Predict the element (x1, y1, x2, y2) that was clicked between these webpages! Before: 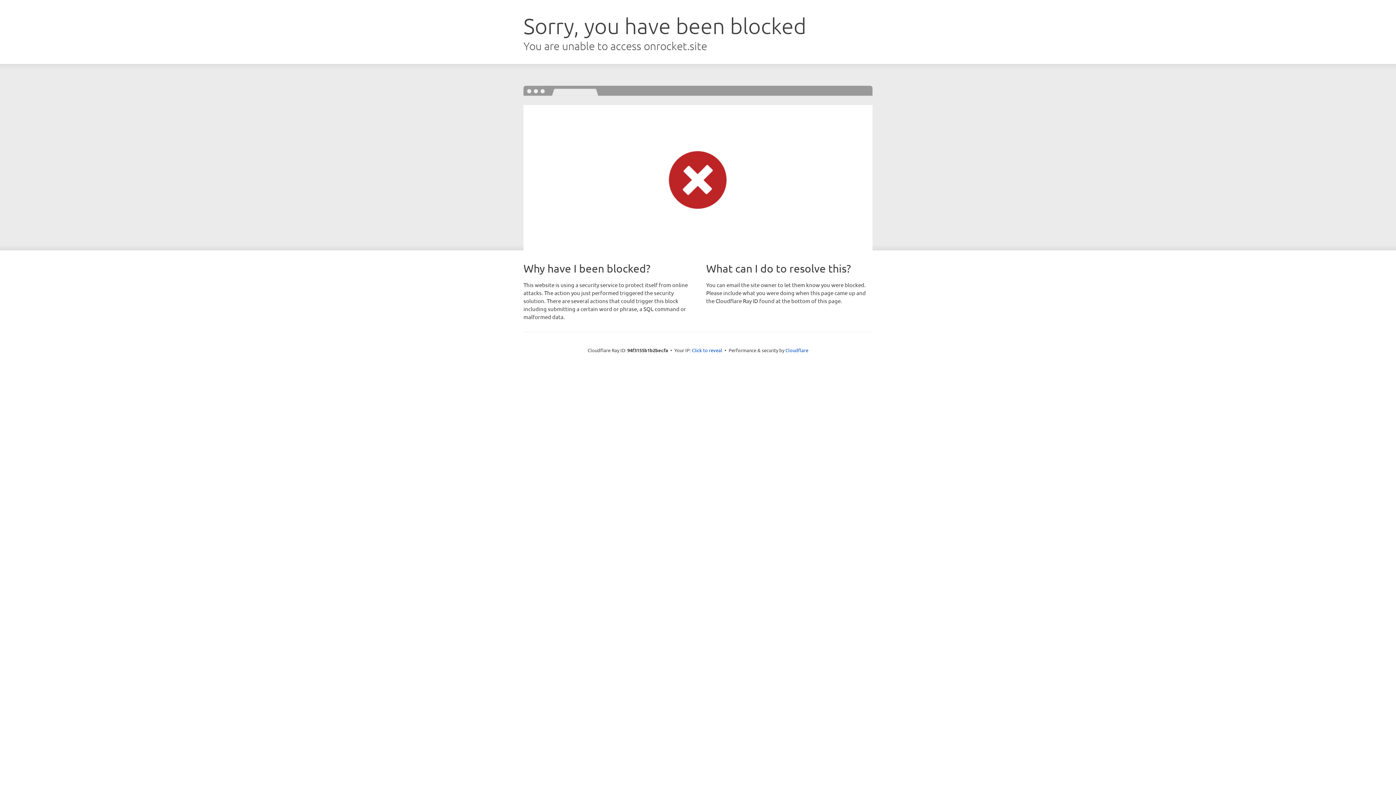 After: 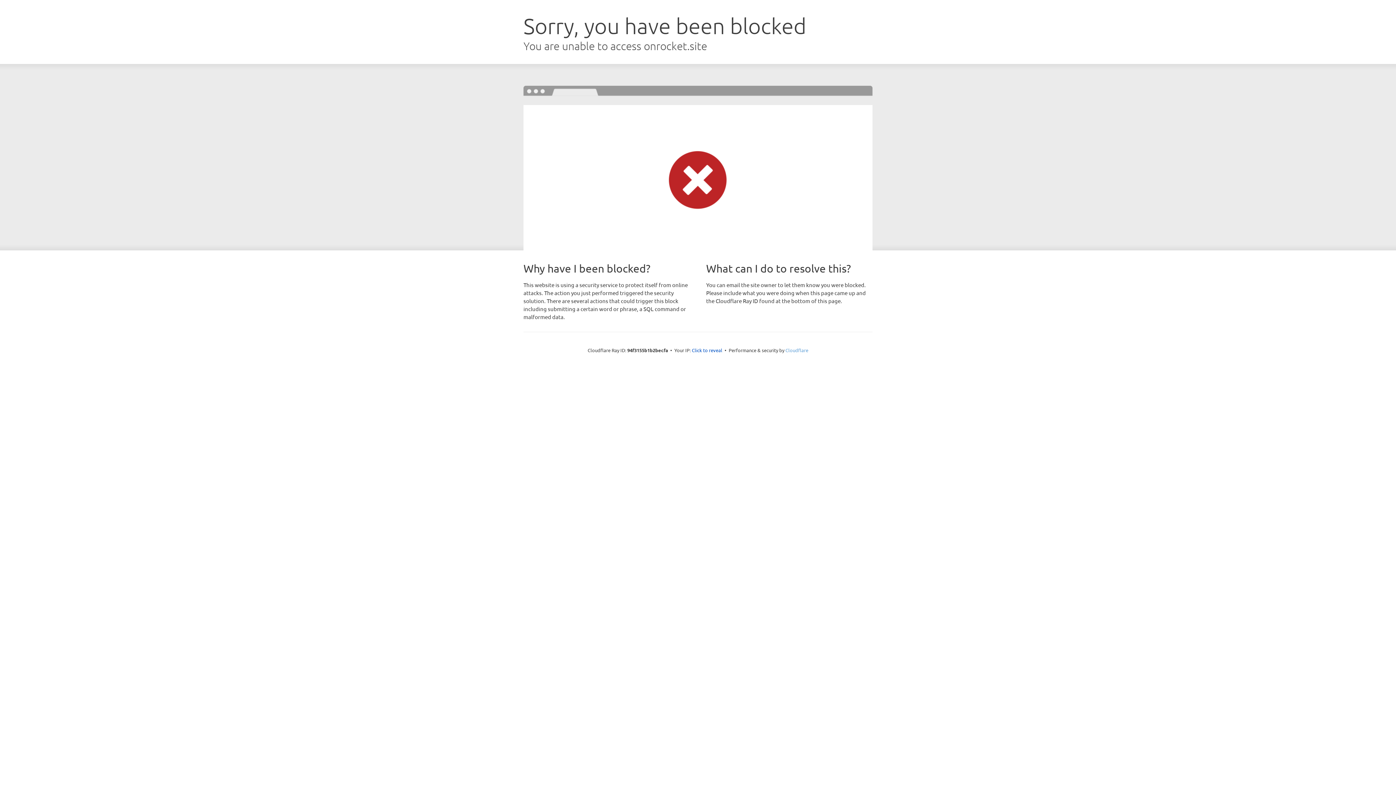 Action: bbox: (785, 347, 808, 353) label: Cloudflare